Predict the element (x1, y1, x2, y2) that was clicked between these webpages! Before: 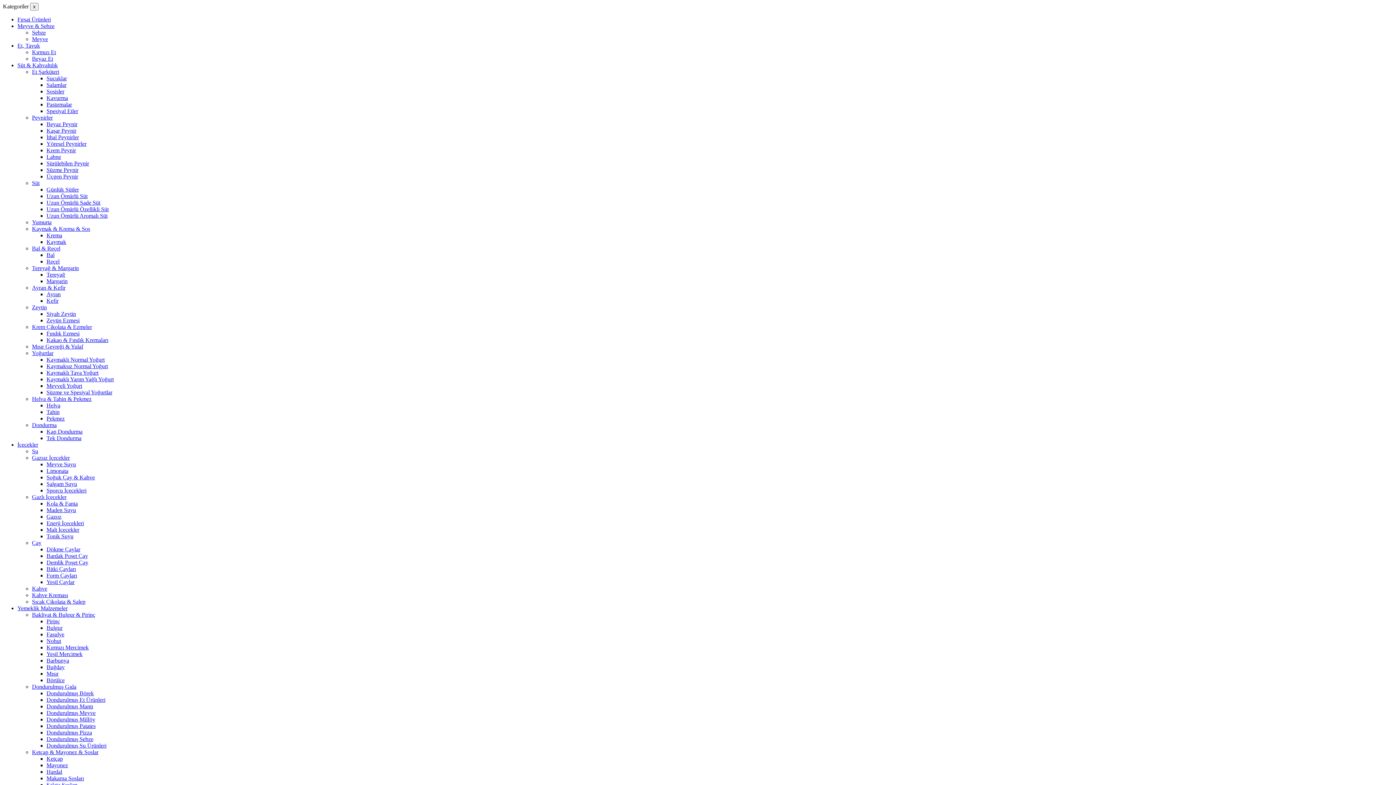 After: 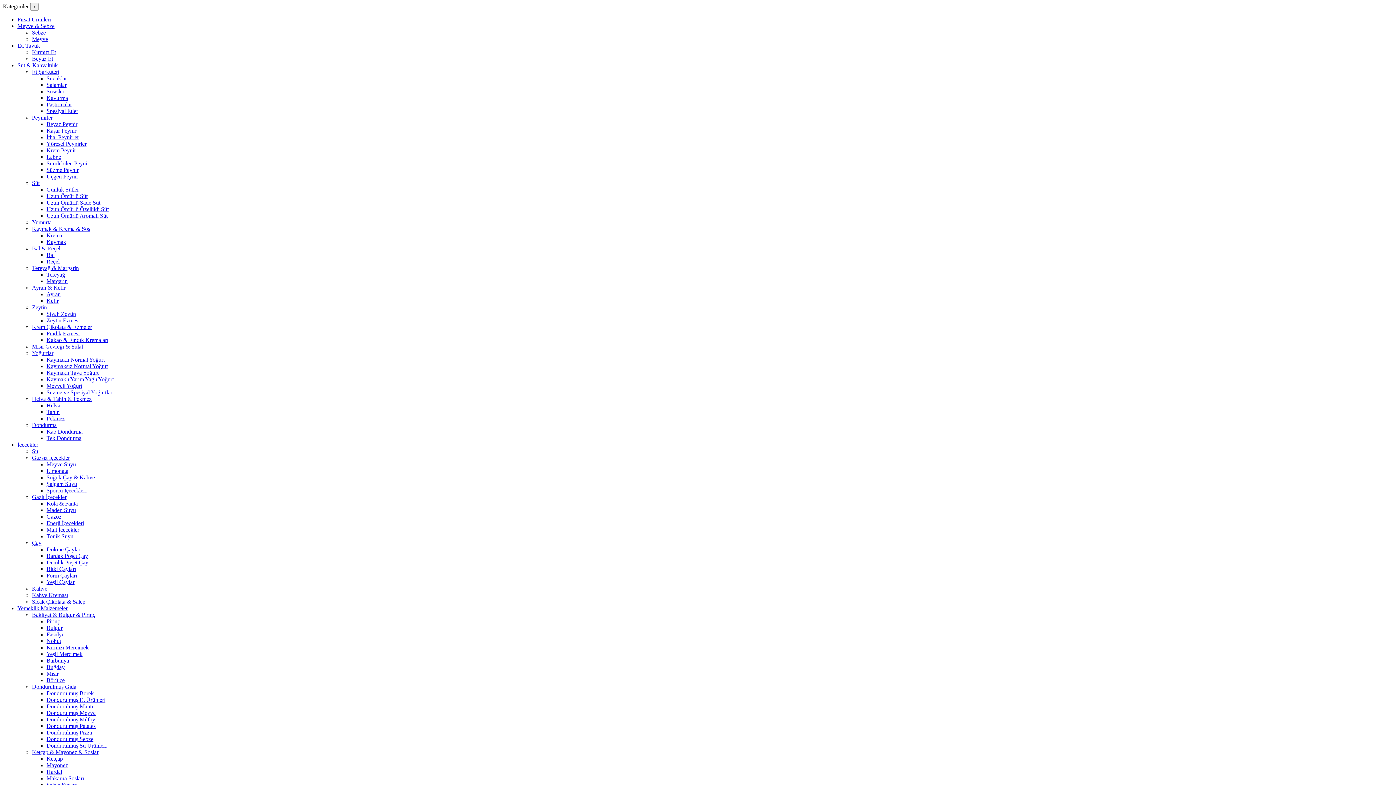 Action: bbox: (46, 474, 94, 480) label: Soğuk Çay & Kahve